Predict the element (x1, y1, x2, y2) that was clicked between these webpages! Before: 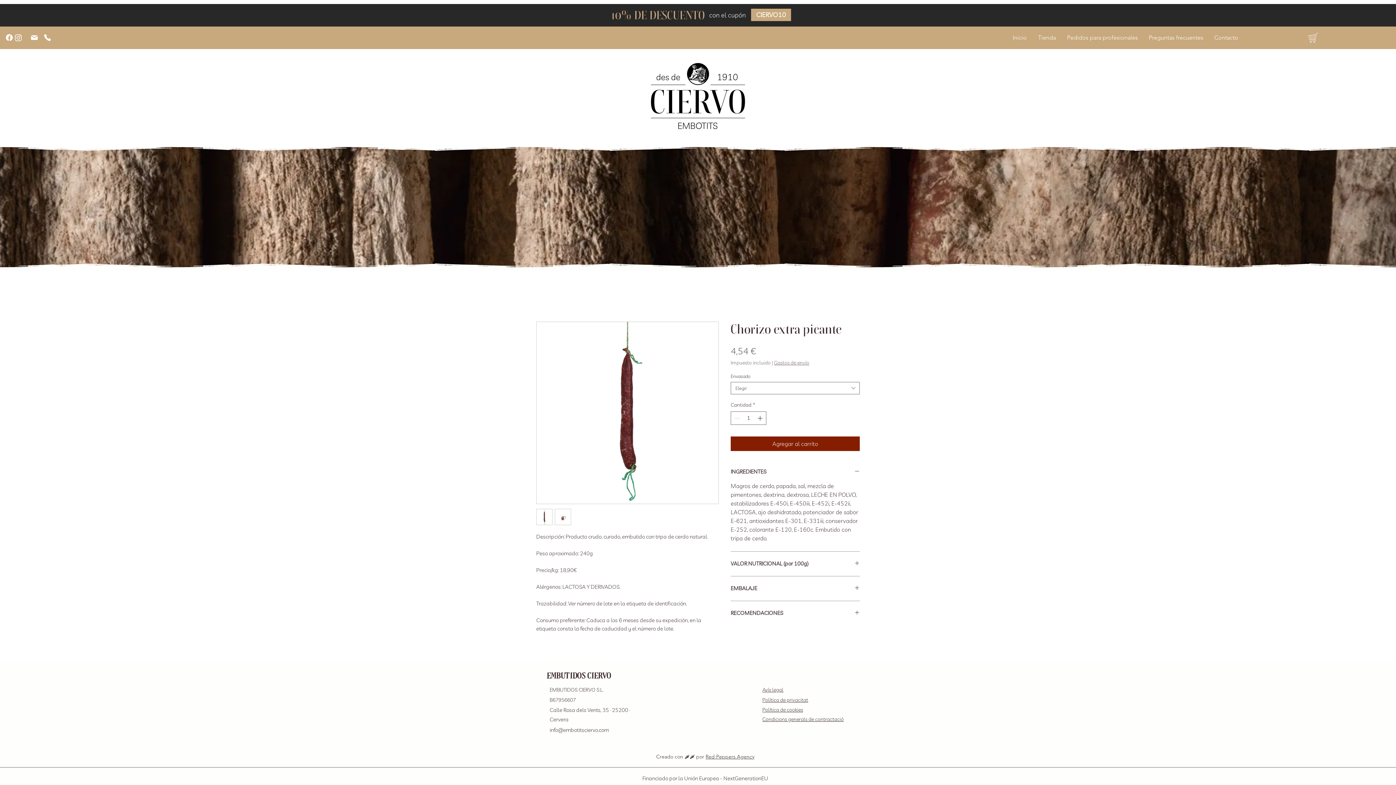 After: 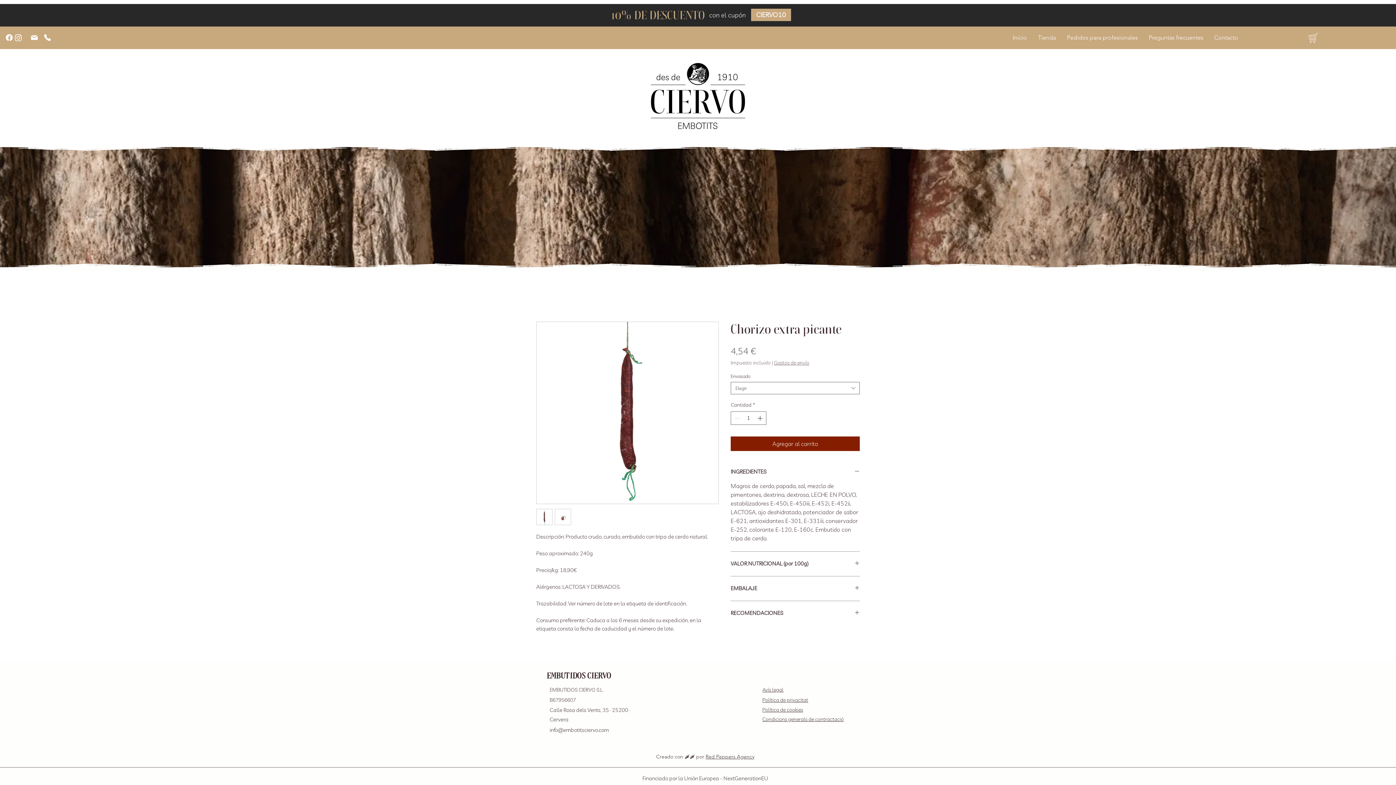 Action: bbox: (536, 321, 718, 504)